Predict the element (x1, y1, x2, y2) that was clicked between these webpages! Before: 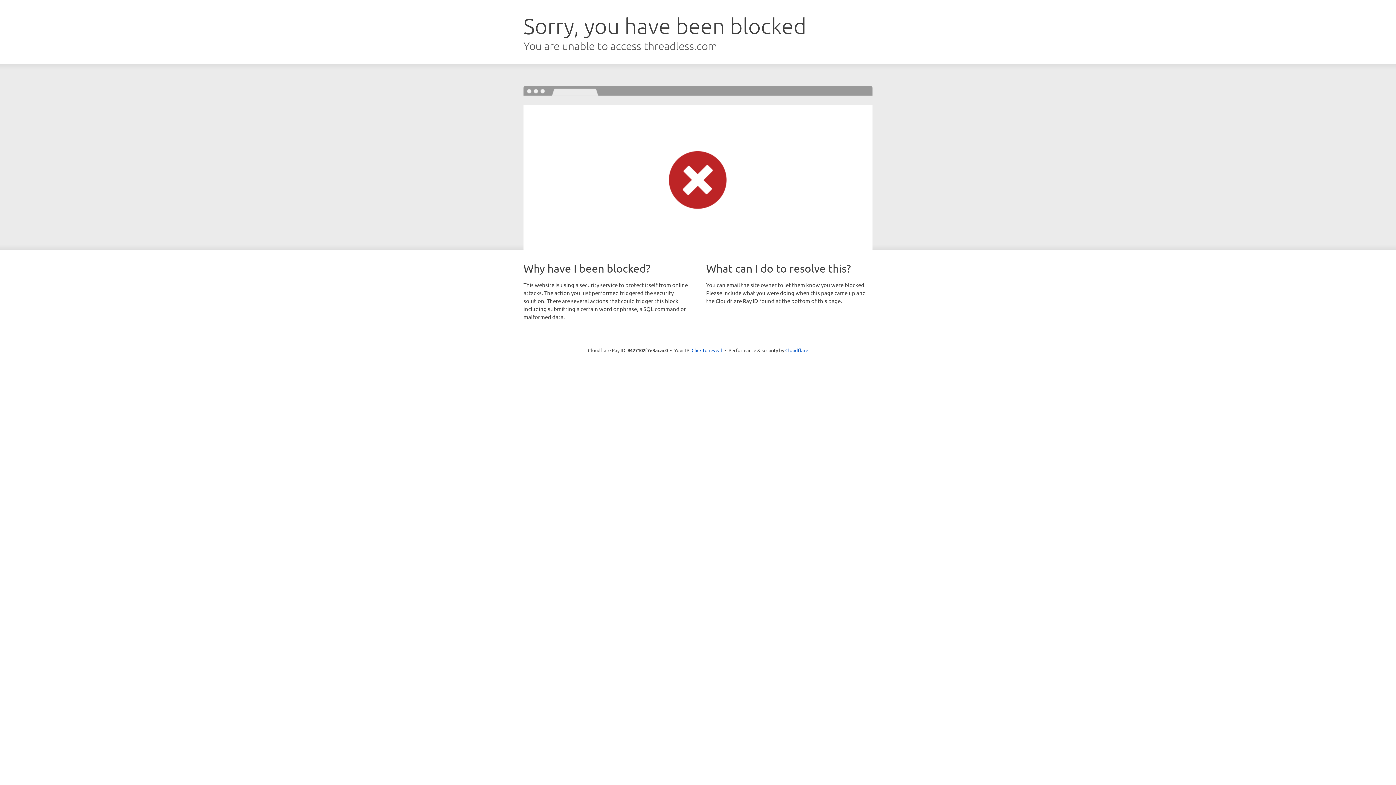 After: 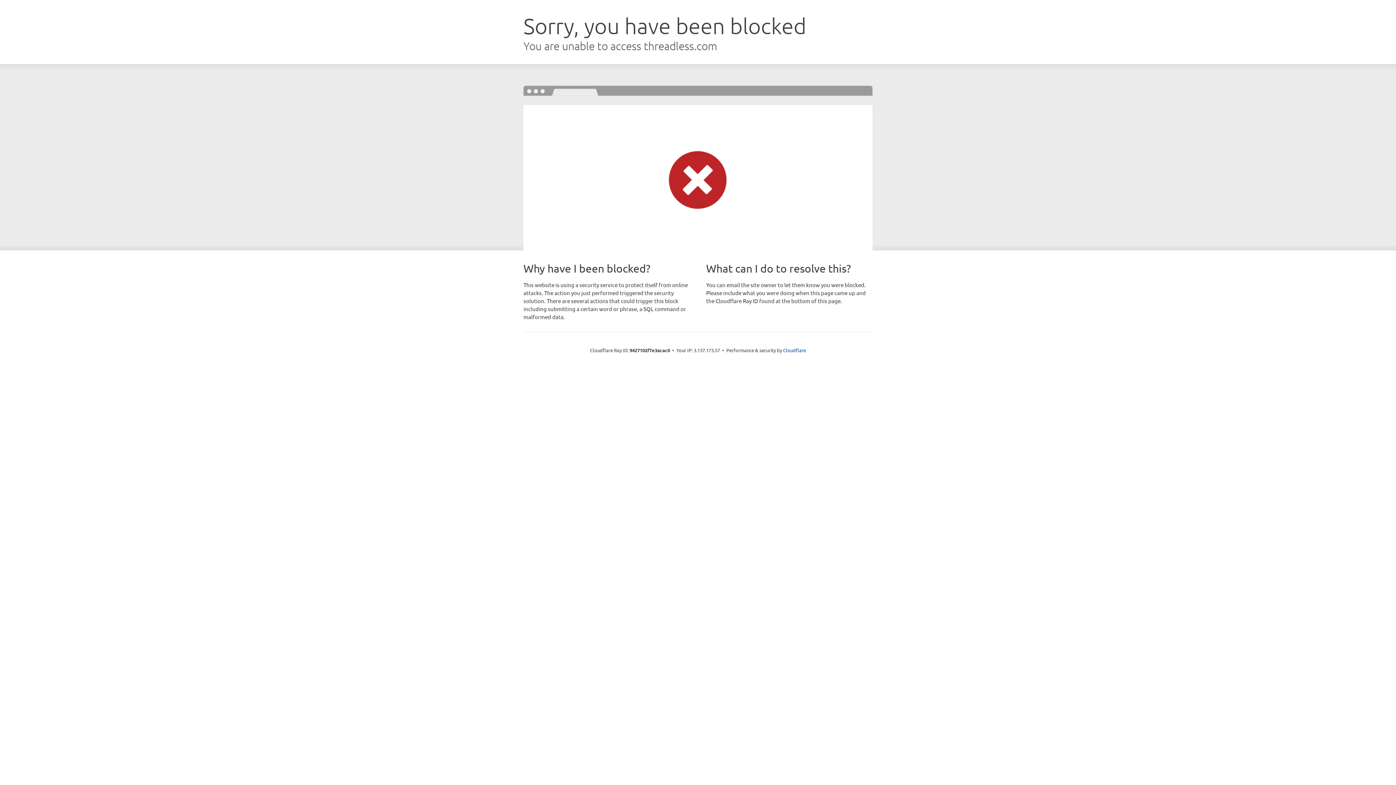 Action: bbox: (691, 346, 722, 353) label: Click to reveal